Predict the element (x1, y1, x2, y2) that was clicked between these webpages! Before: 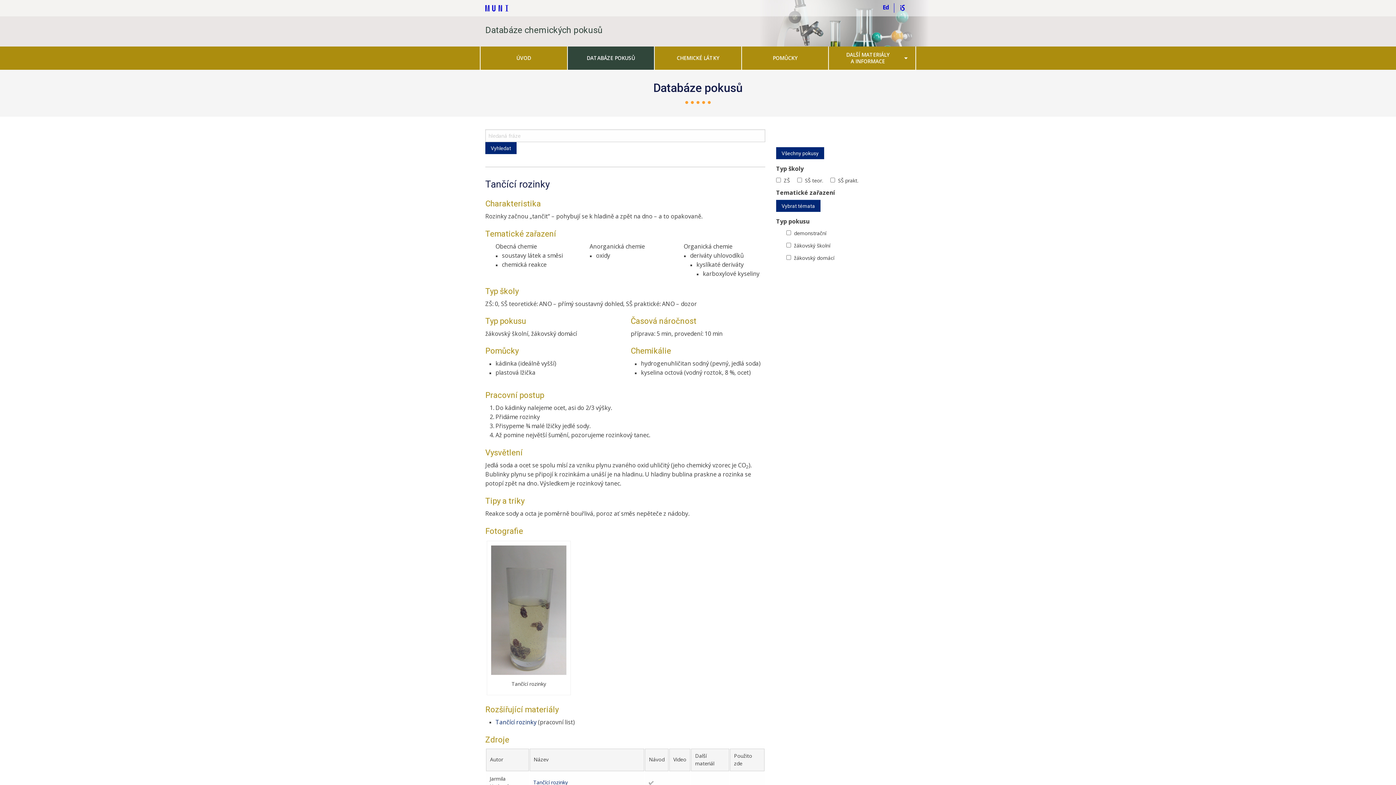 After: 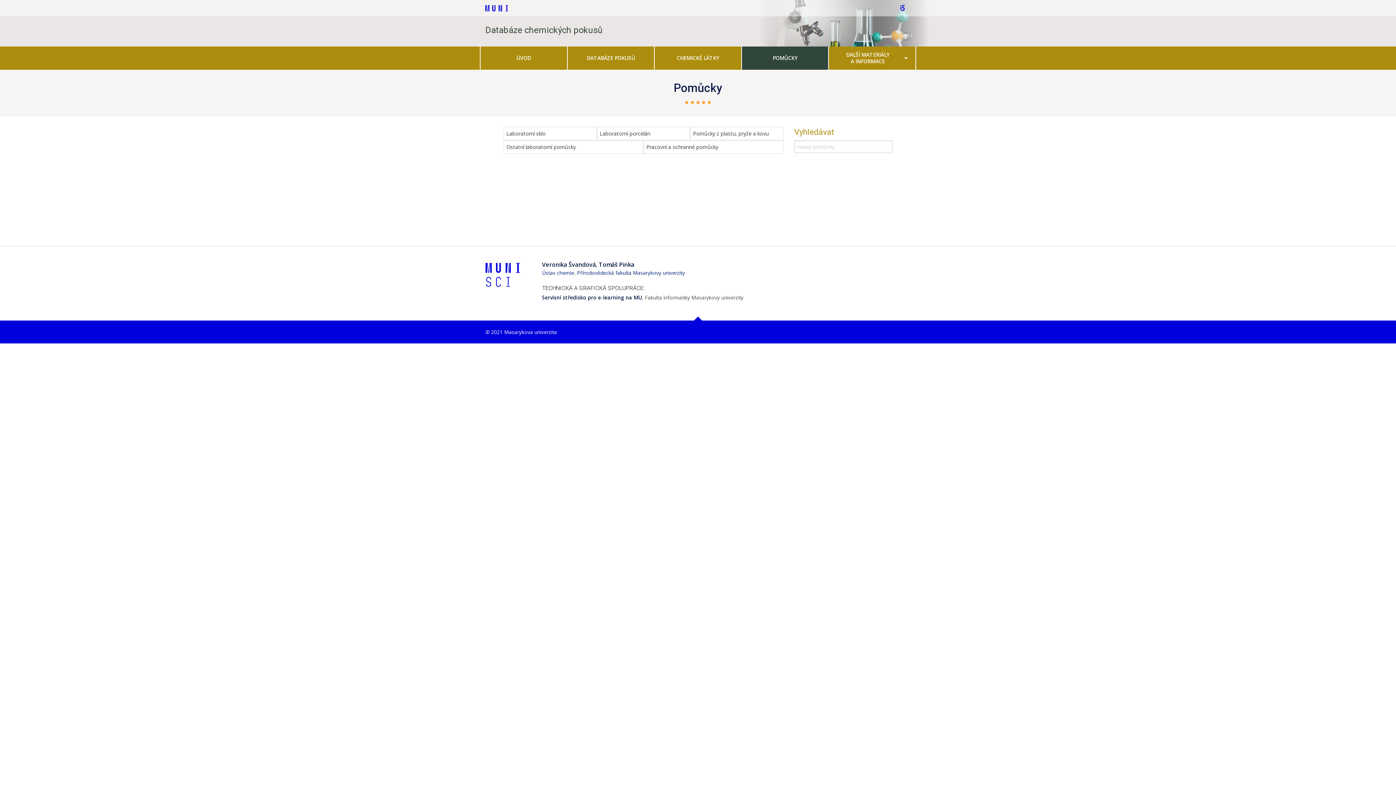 Action: label: POMŮCKY bbox: (742, 46, 828, 69)